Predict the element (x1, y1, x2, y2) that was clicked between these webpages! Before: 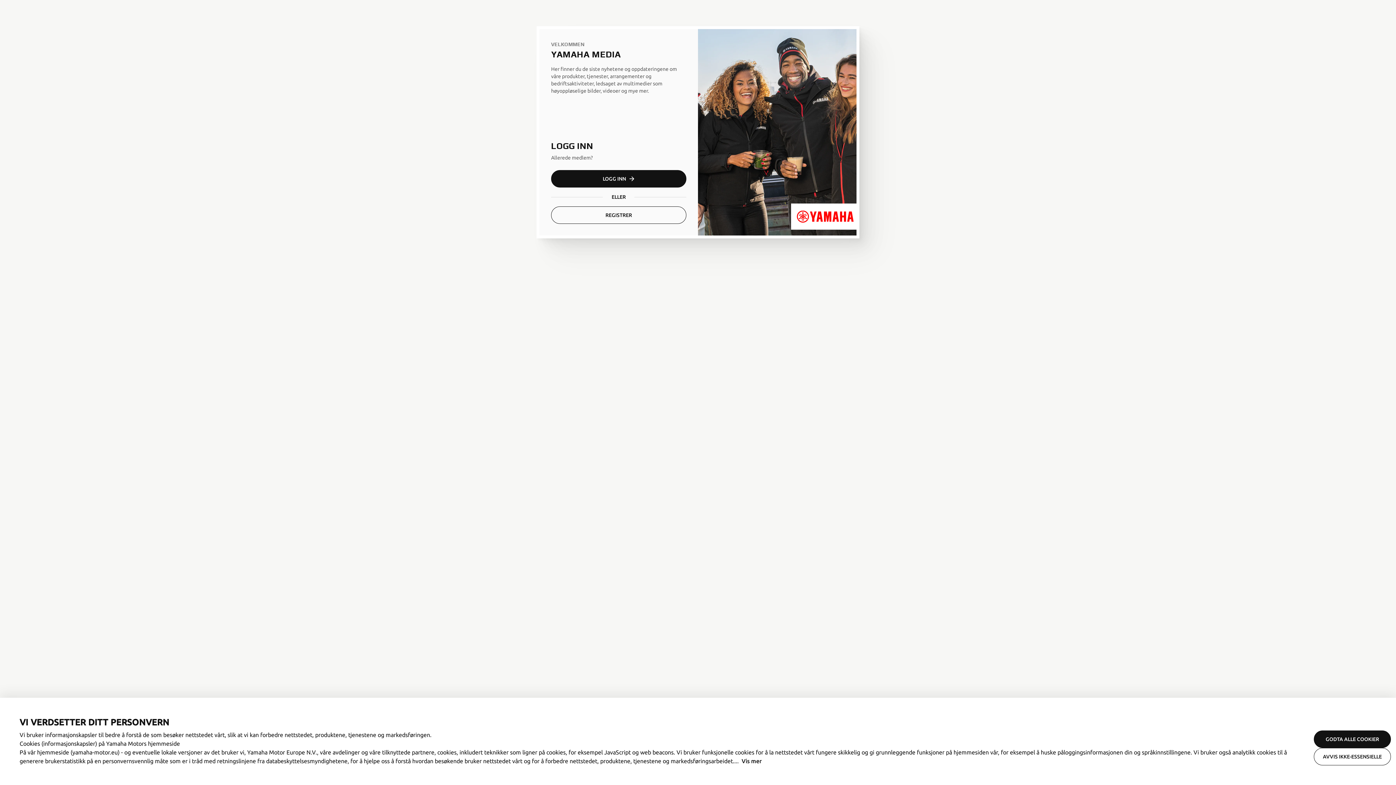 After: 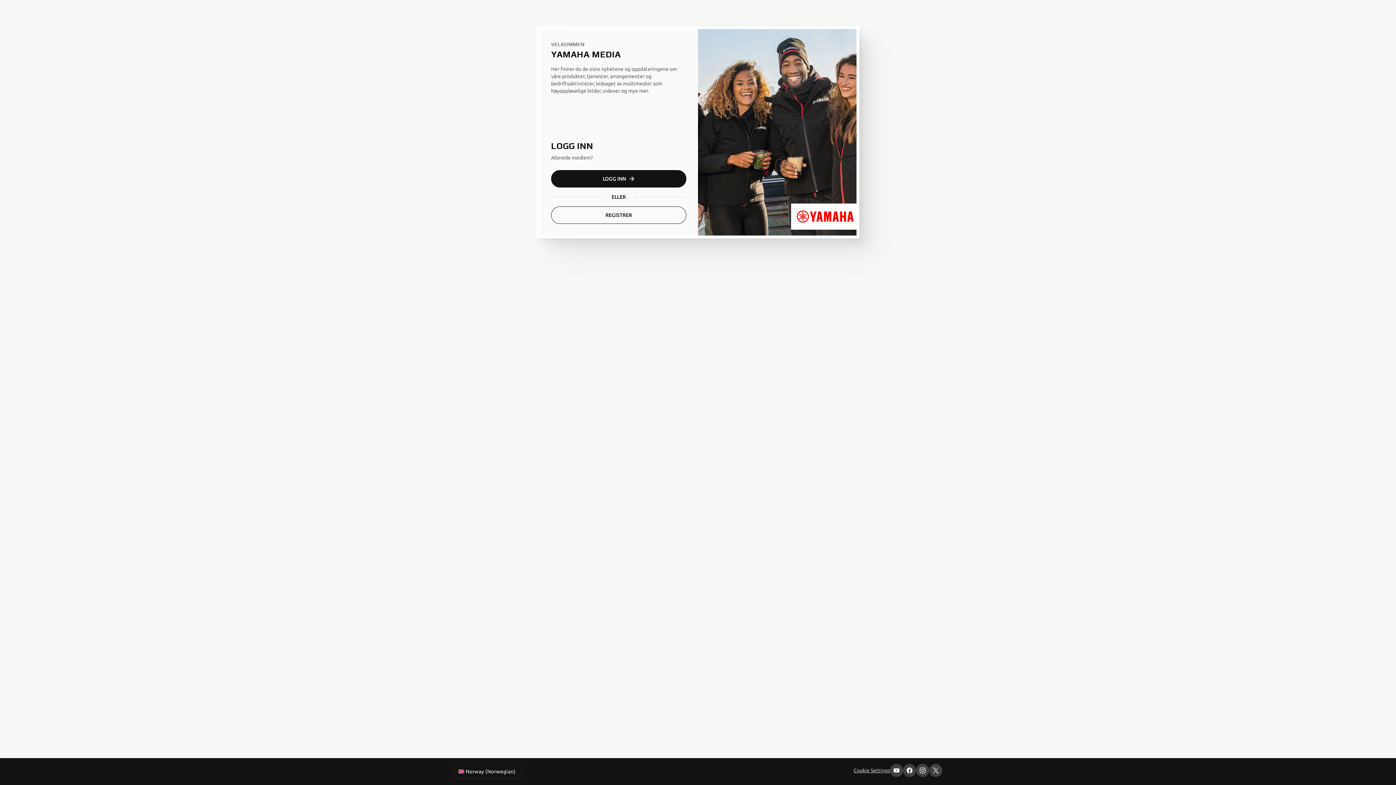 Action: label: GODTA ALLE COOKIER bbox: (1314, 730, 1391, 748)